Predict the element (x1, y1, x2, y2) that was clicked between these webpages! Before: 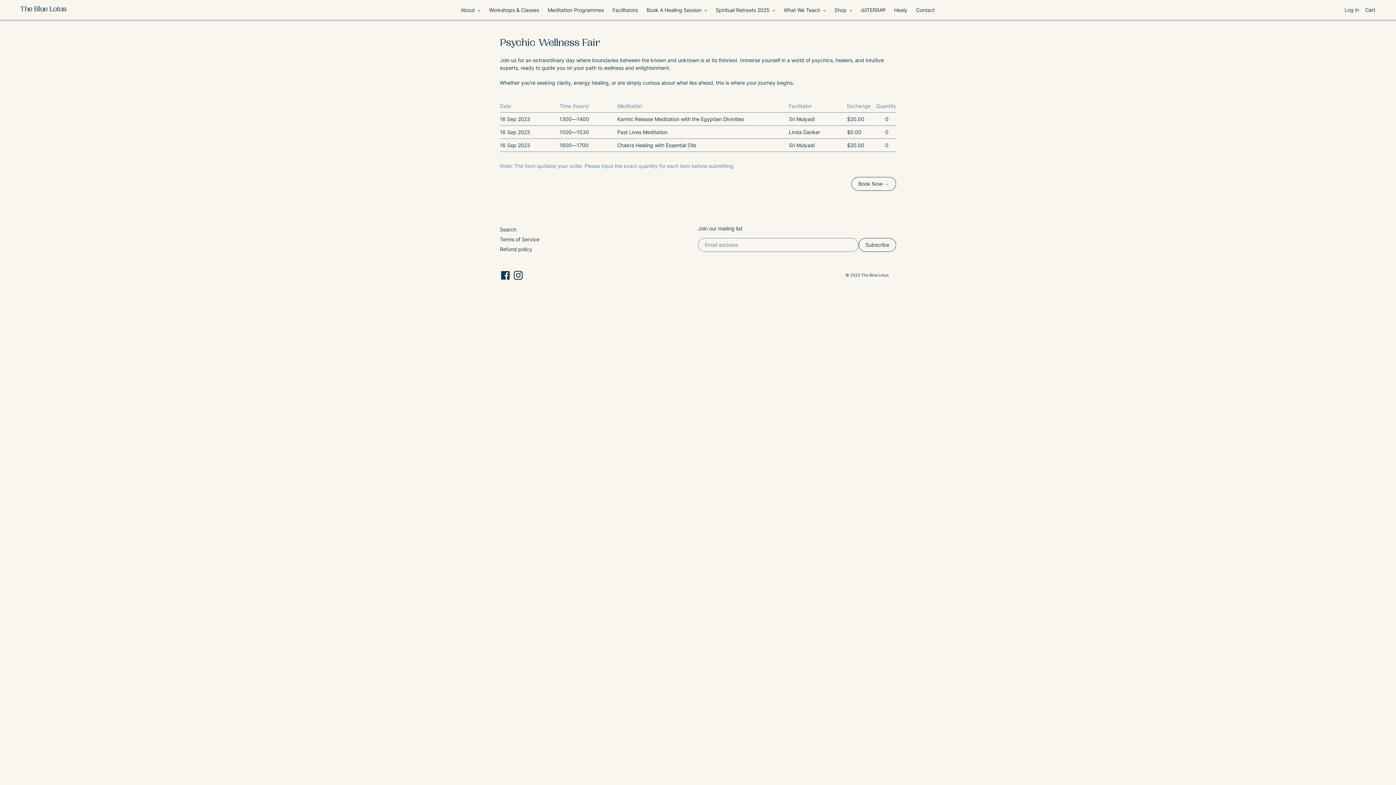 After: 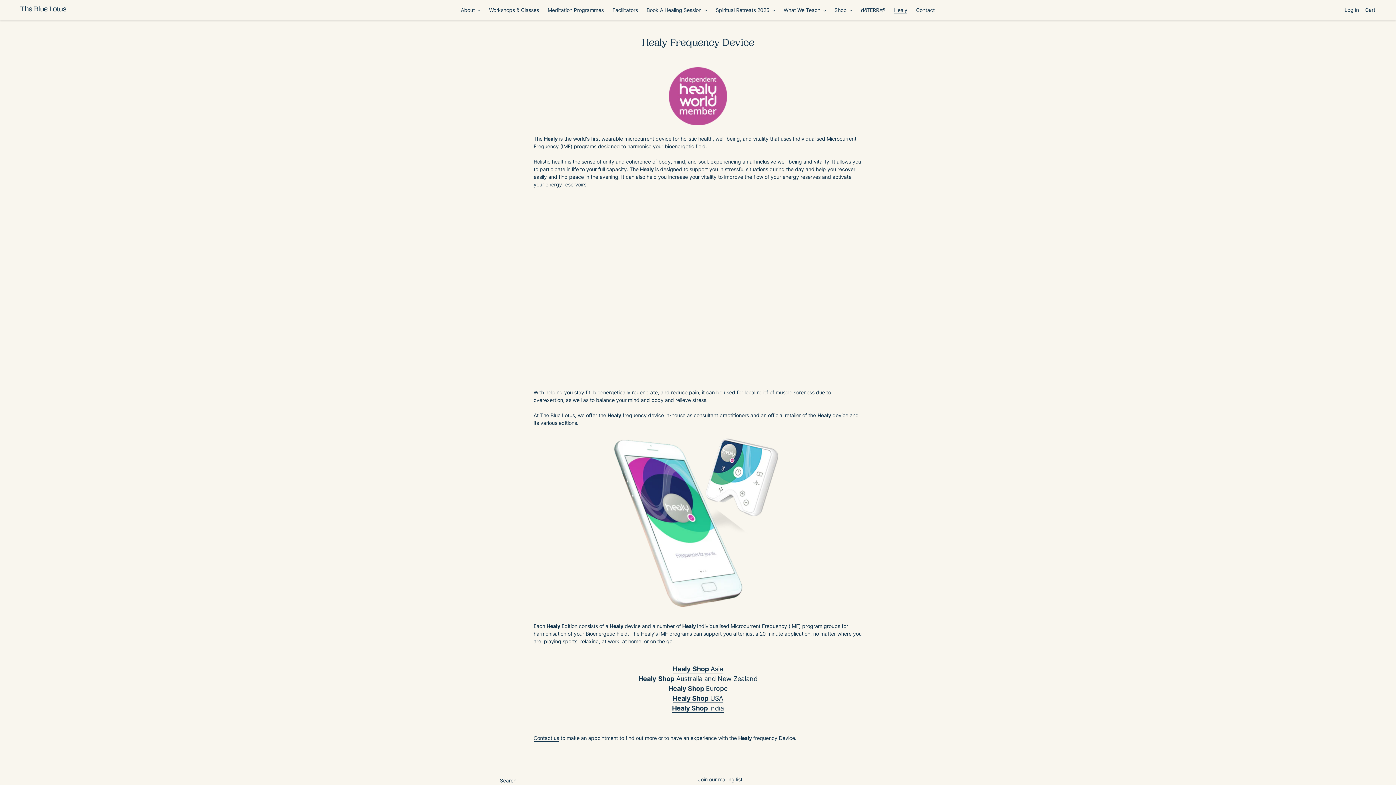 Action: bbox: (890, 5, 911, 14) label: Healy